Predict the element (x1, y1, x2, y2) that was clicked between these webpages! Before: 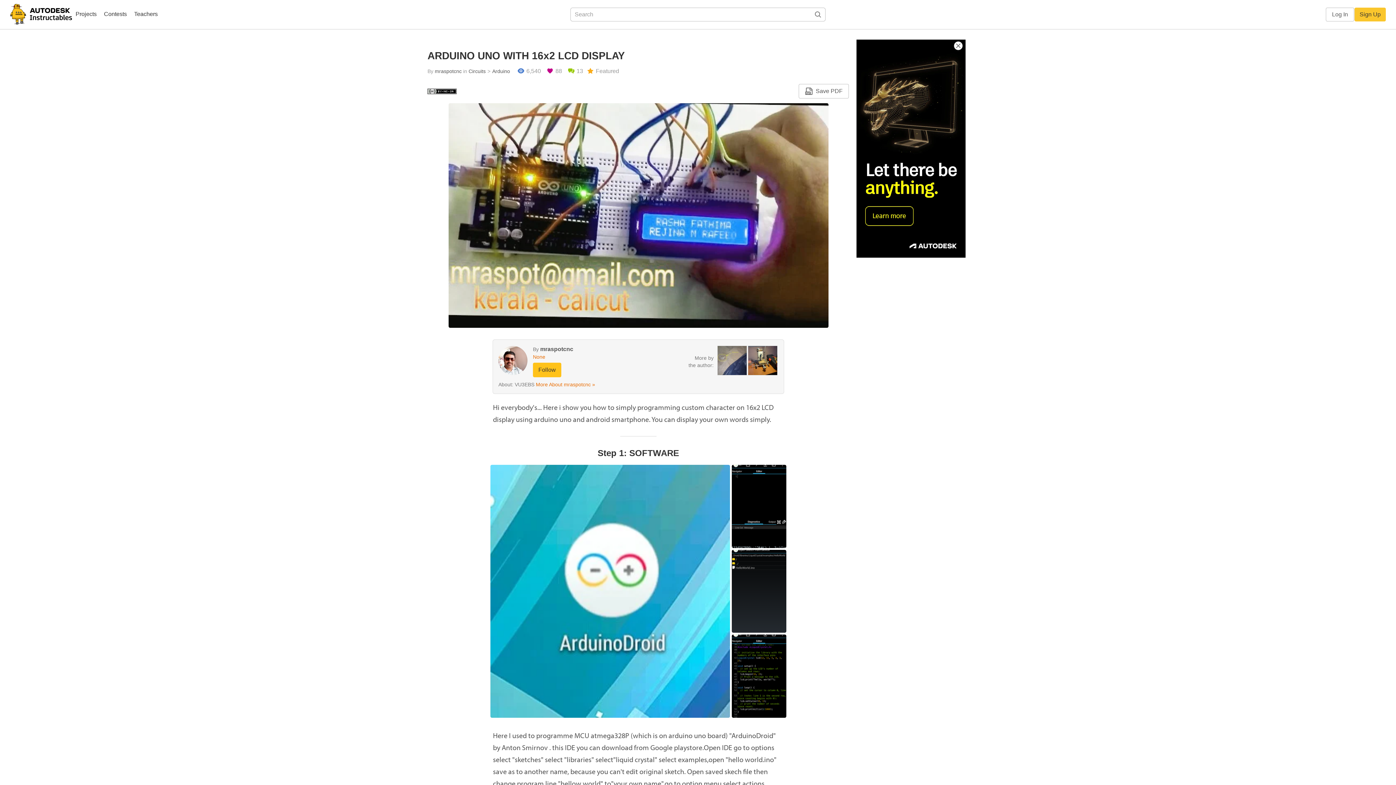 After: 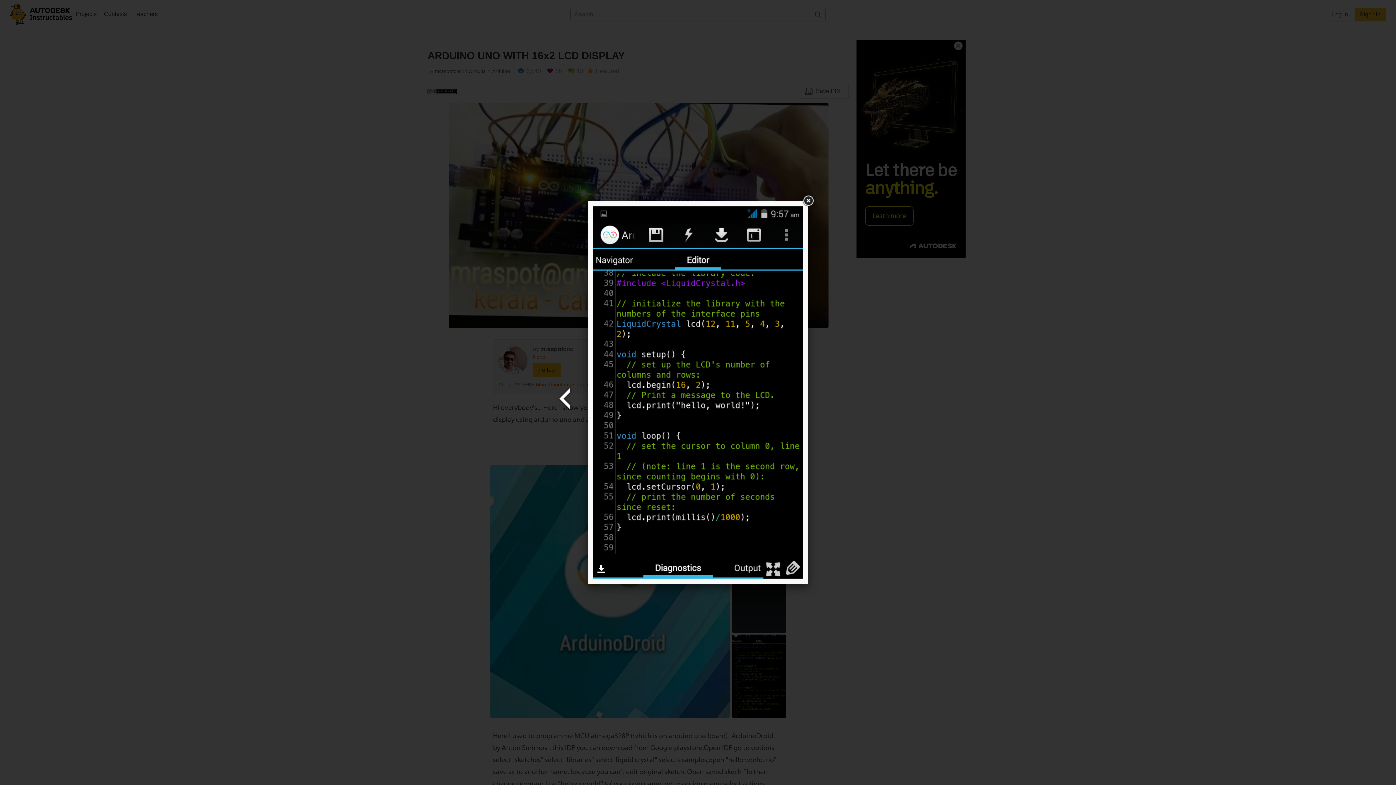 Action: bbox: (732, 673, 786, 678)